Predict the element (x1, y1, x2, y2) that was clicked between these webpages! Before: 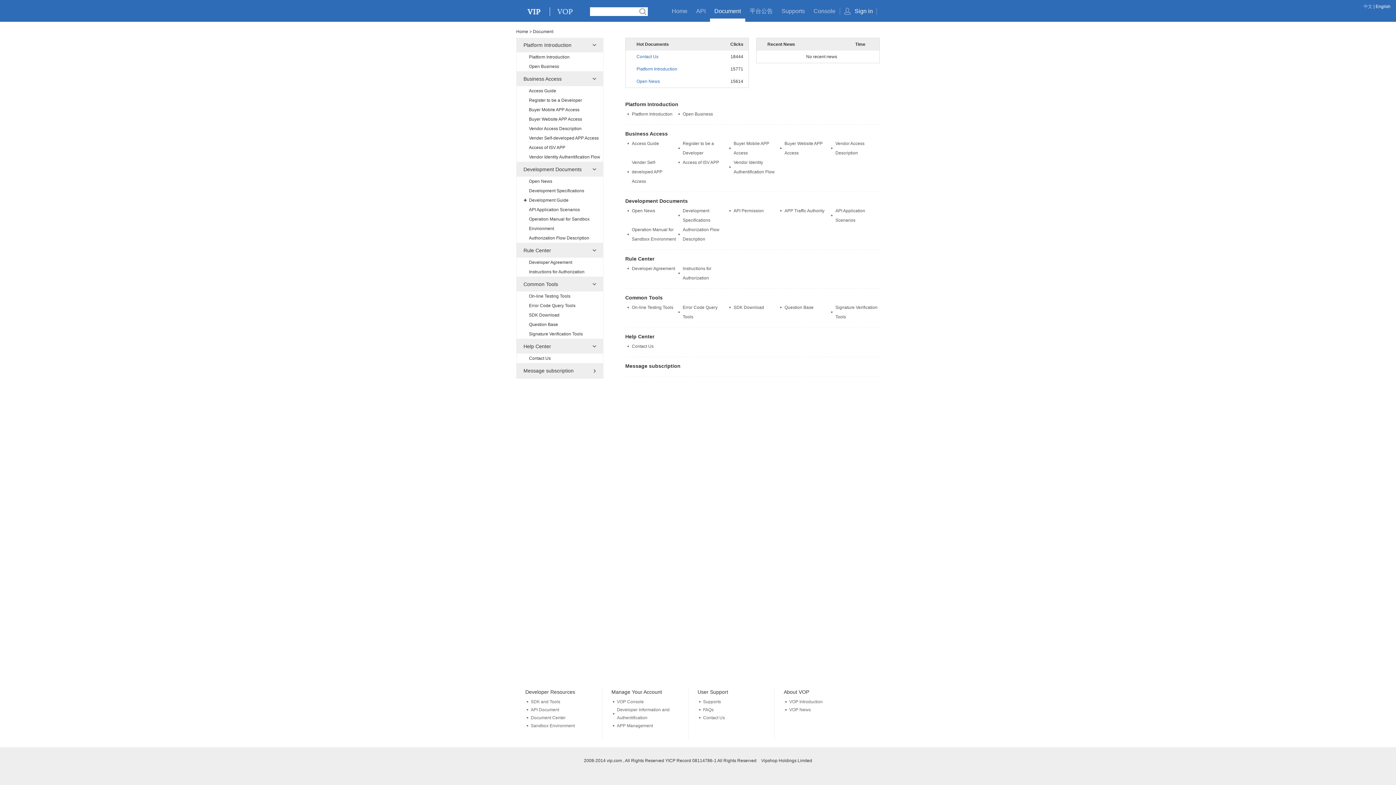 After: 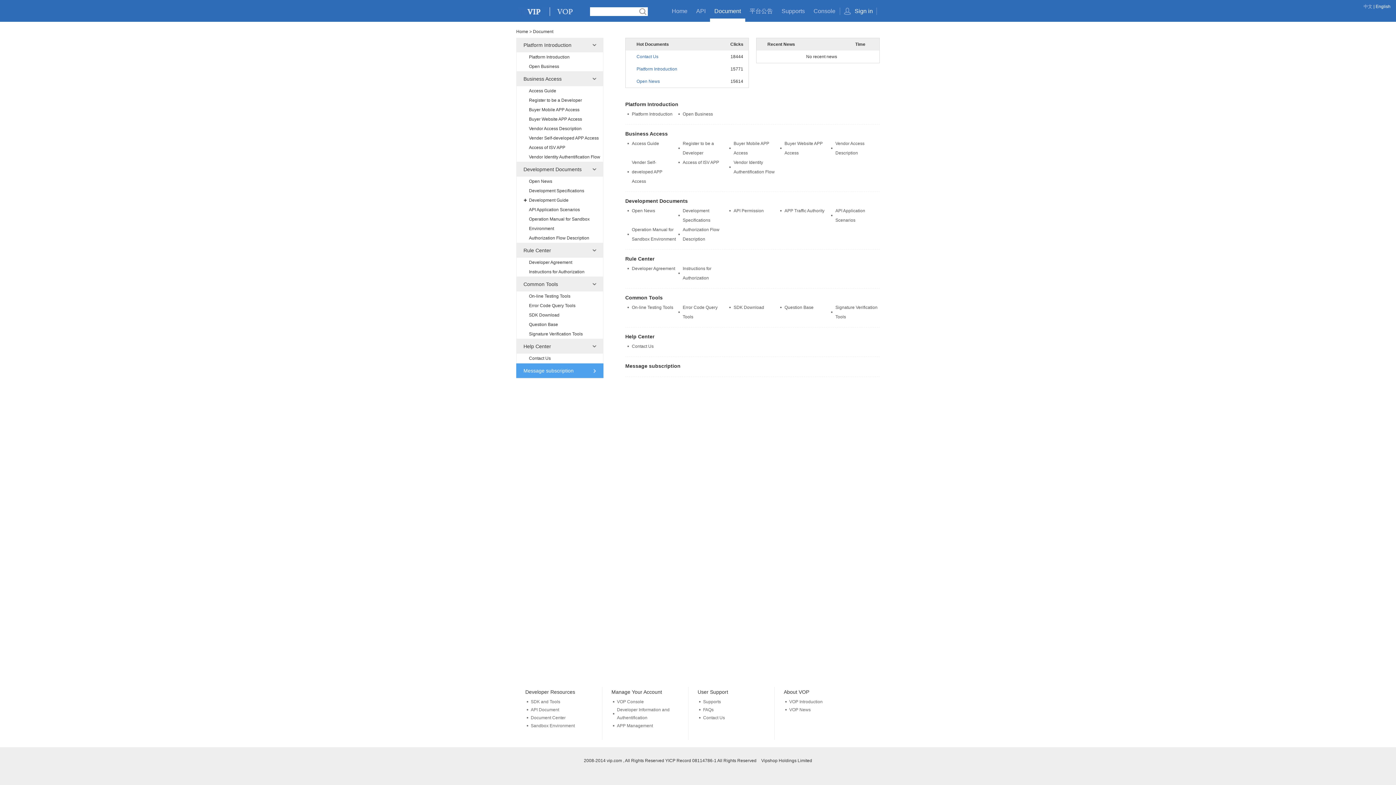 Action: bbox: (516, 363, 603, 378) label: Message subscription